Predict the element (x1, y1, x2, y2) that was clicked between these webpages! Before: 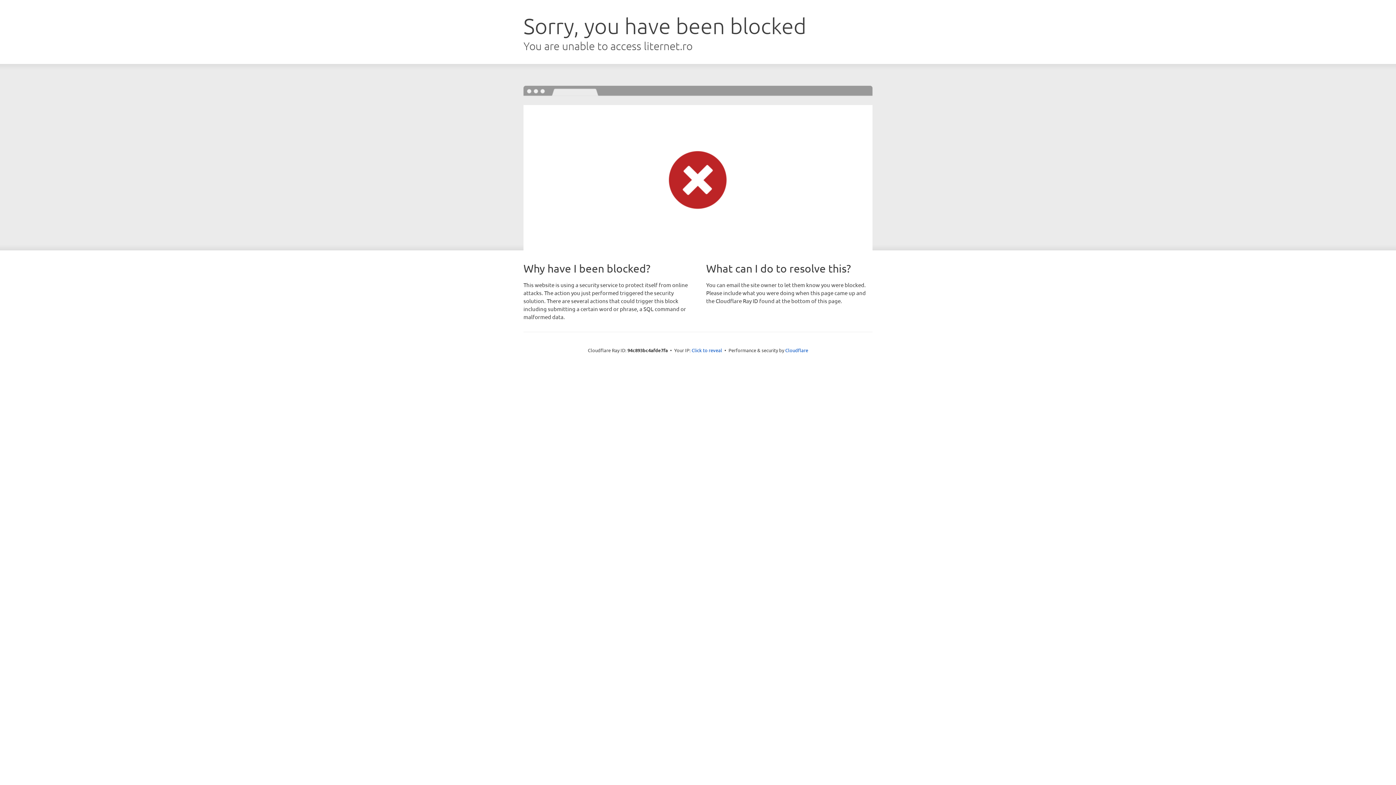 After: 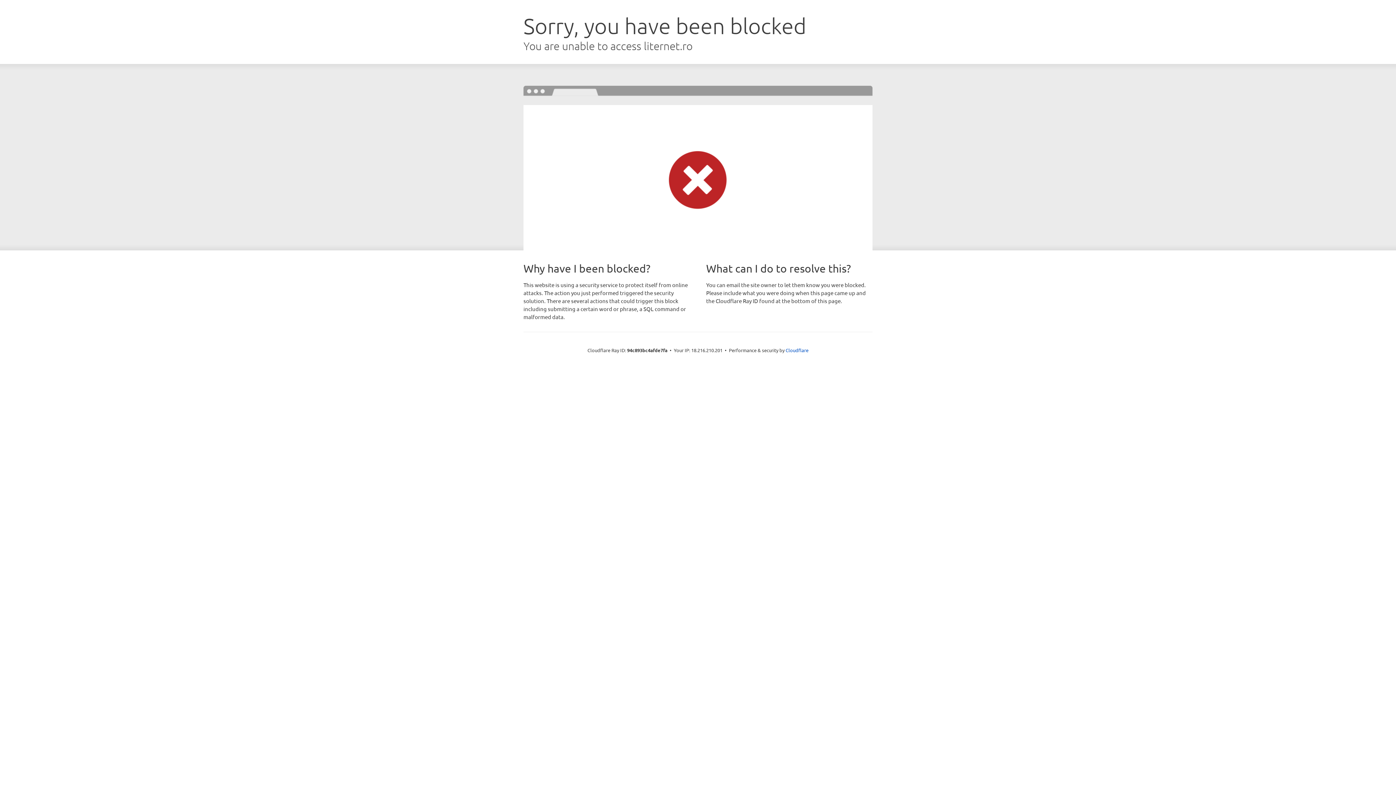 Action: label: Click to reveal bbox: (691, 346, 722, 353)